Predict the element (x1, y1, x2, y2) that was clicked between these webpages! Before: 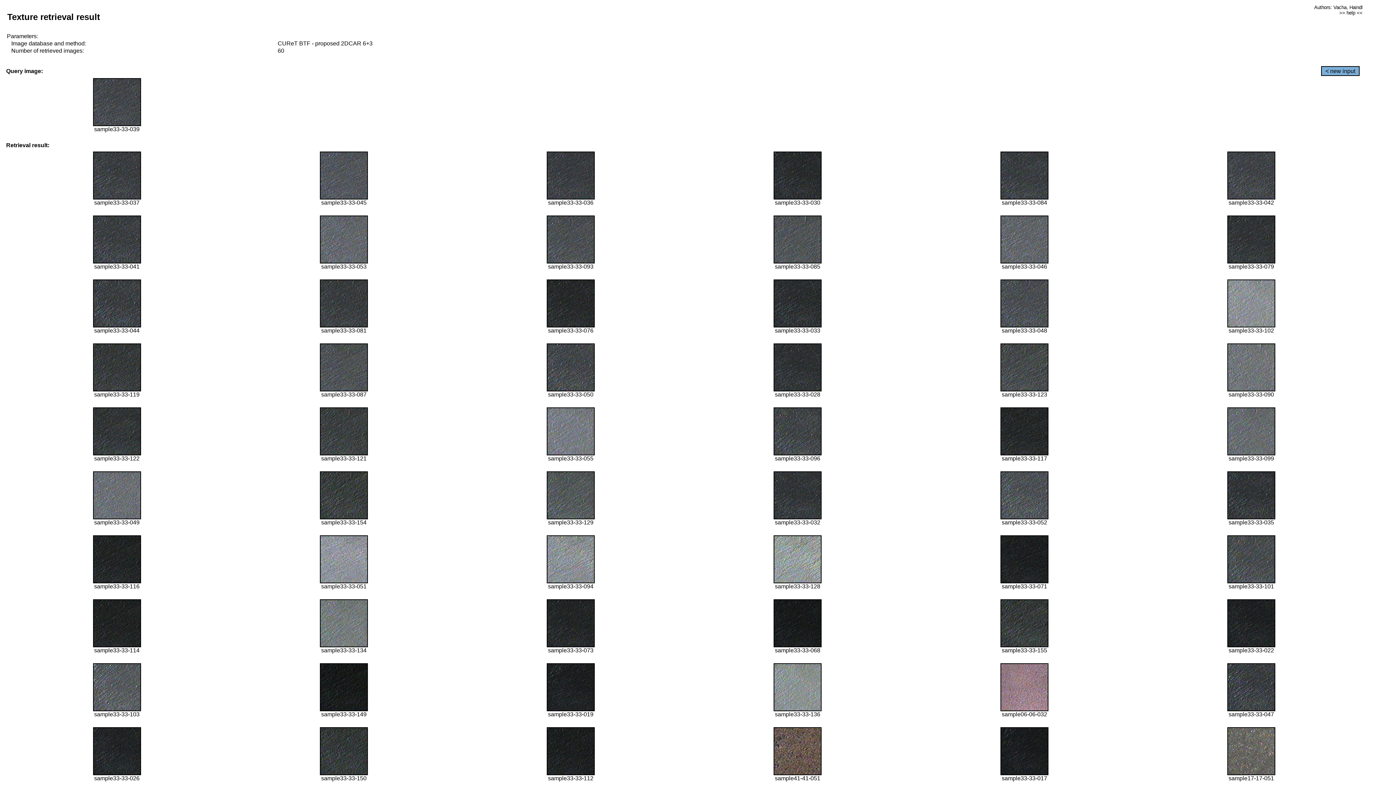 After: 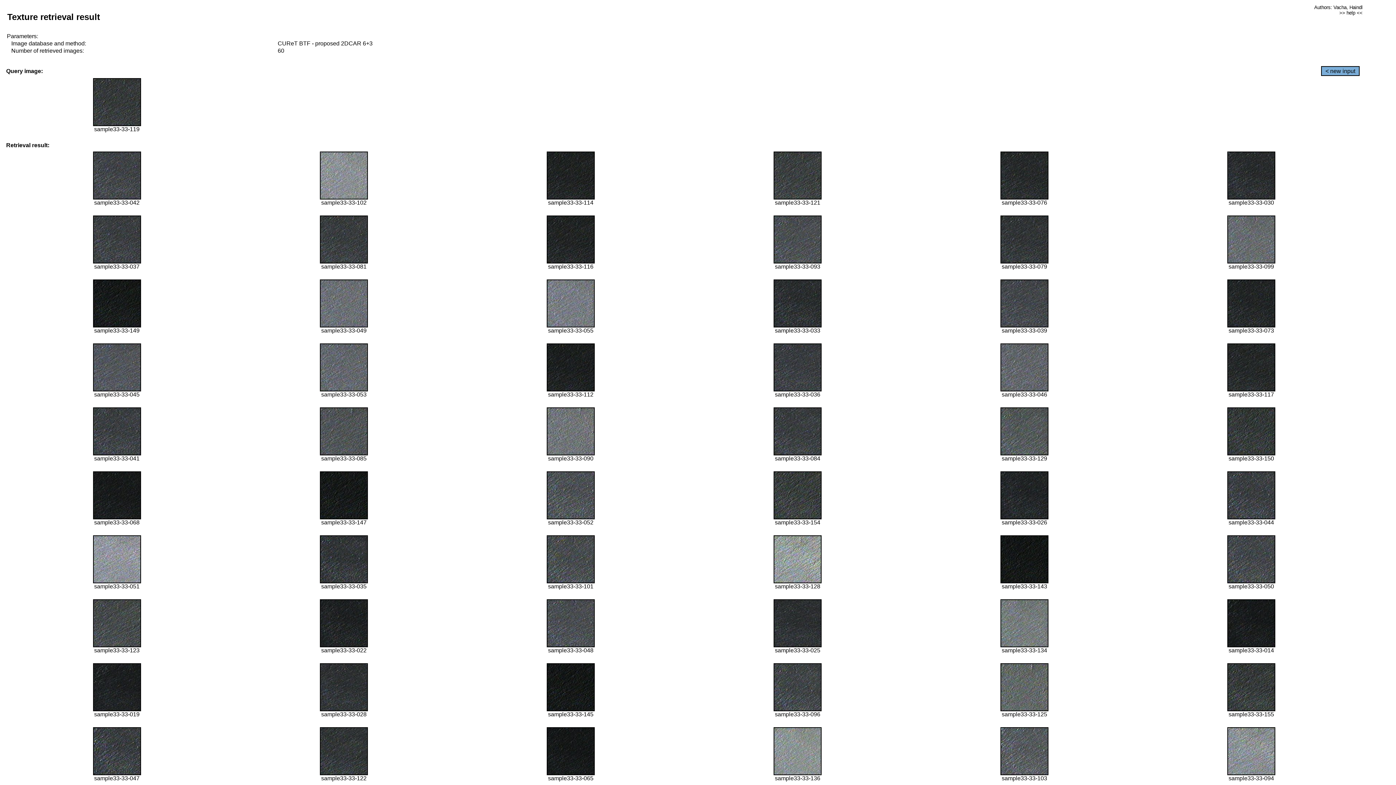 Action: bbox: (92, 386, 140, 392)